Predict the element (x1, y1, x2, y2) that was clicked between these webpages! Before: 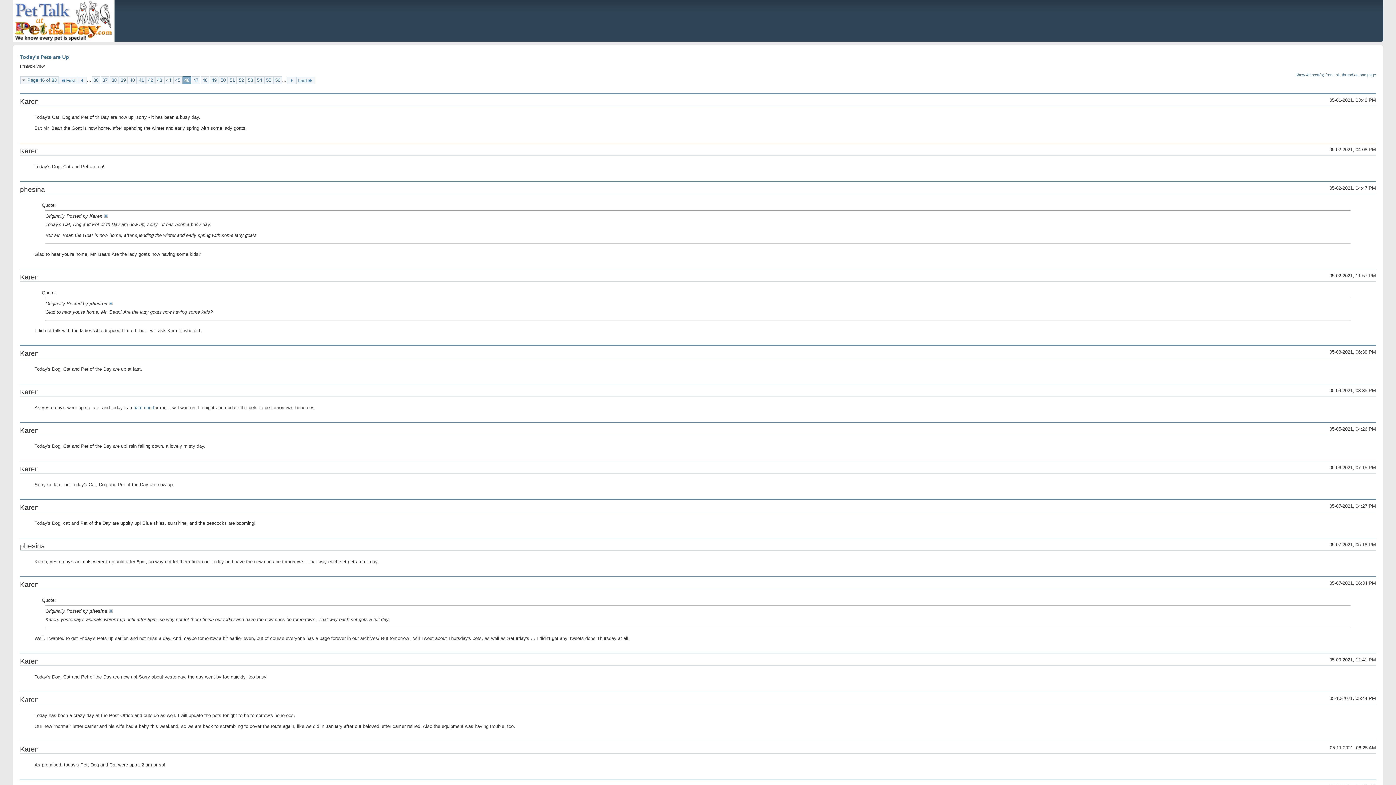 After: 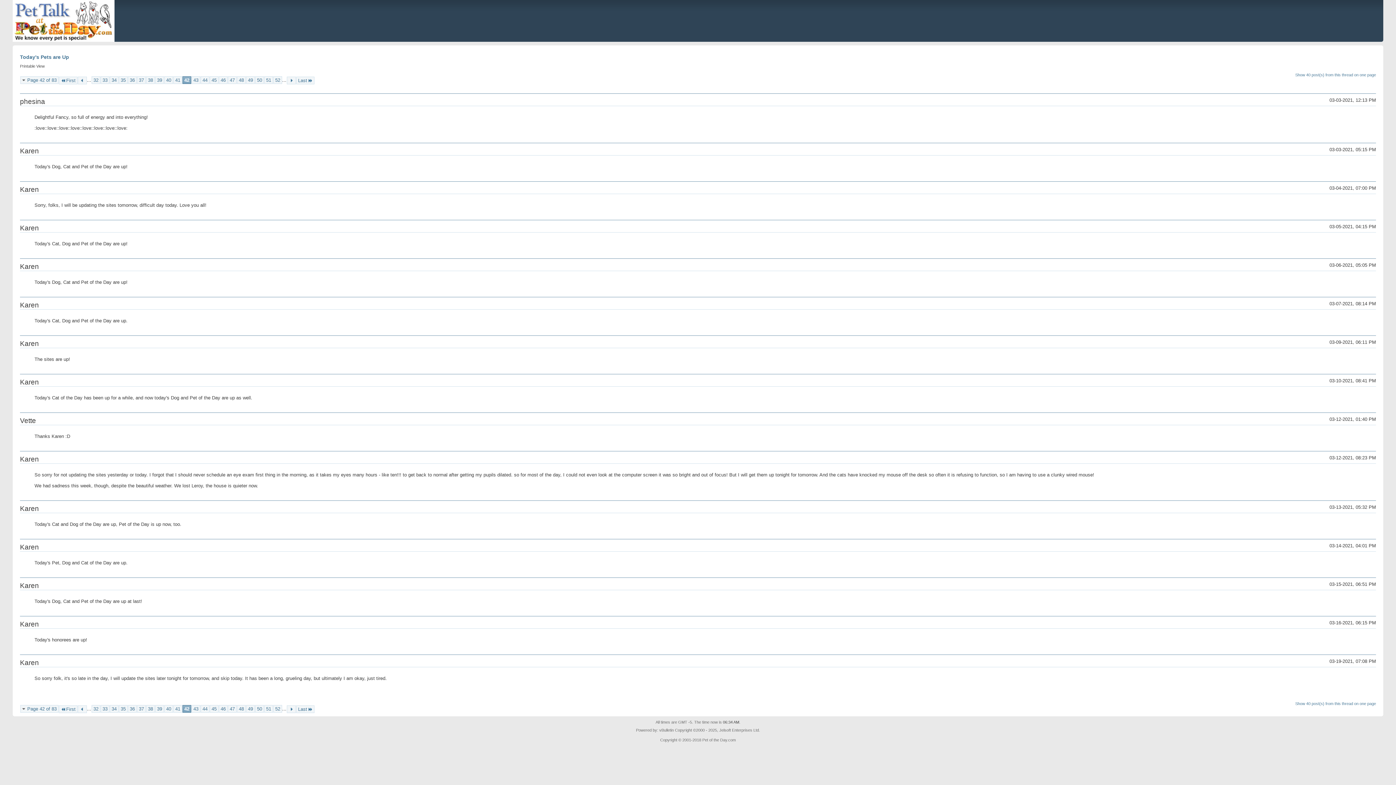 Action: bbox: (146, 76, 154, 84) label: 42